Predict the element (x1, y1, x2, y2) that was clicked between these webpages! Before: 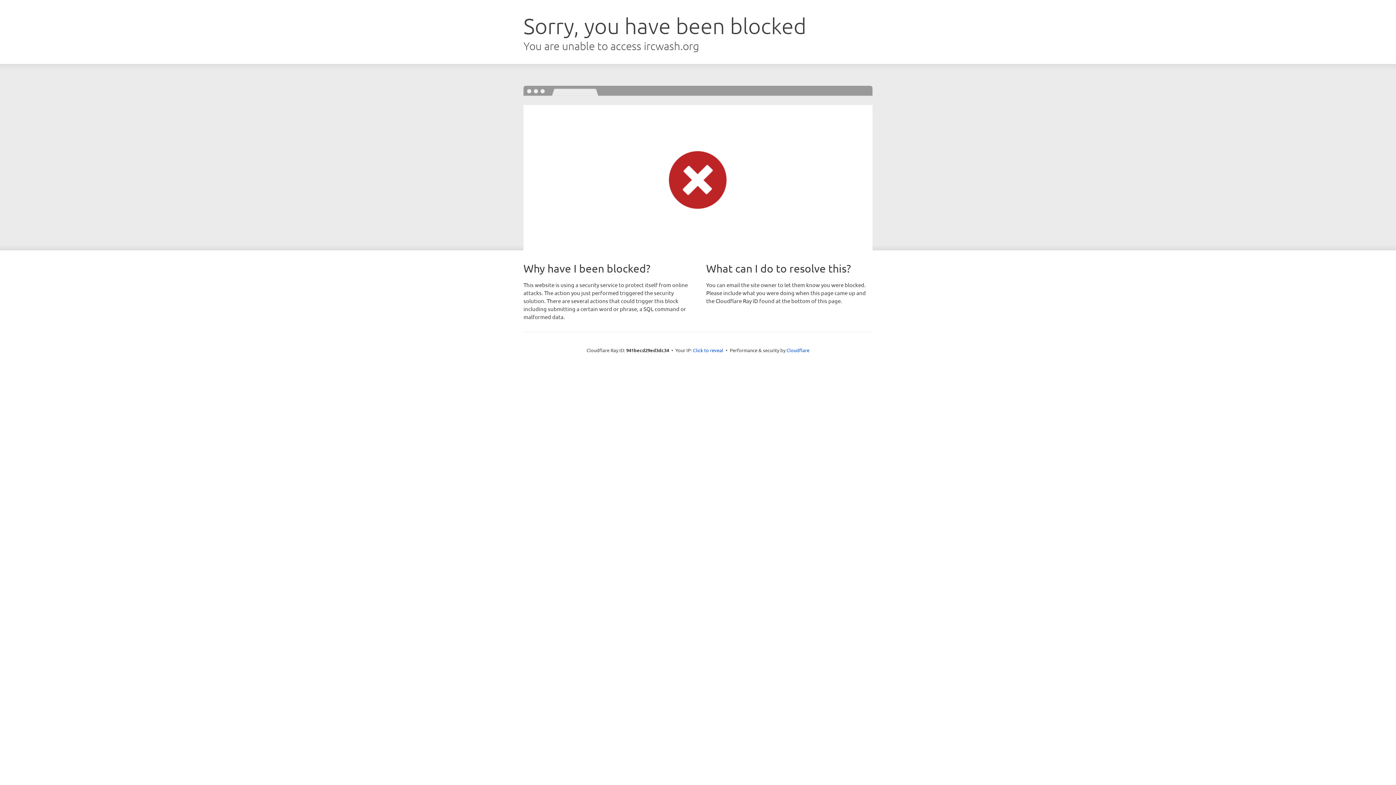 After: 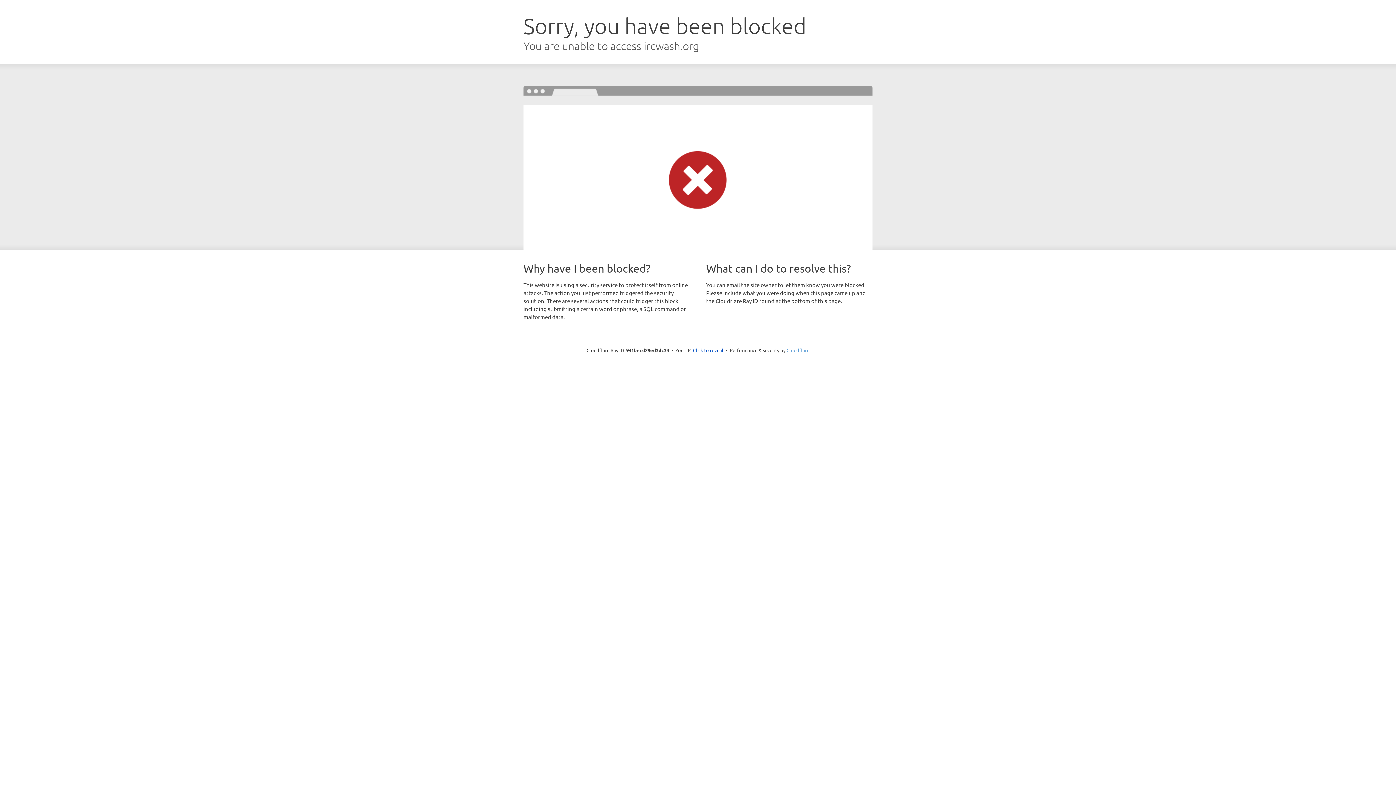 Action: label: Cloudflare bbox: (786, 347, 809, 353)